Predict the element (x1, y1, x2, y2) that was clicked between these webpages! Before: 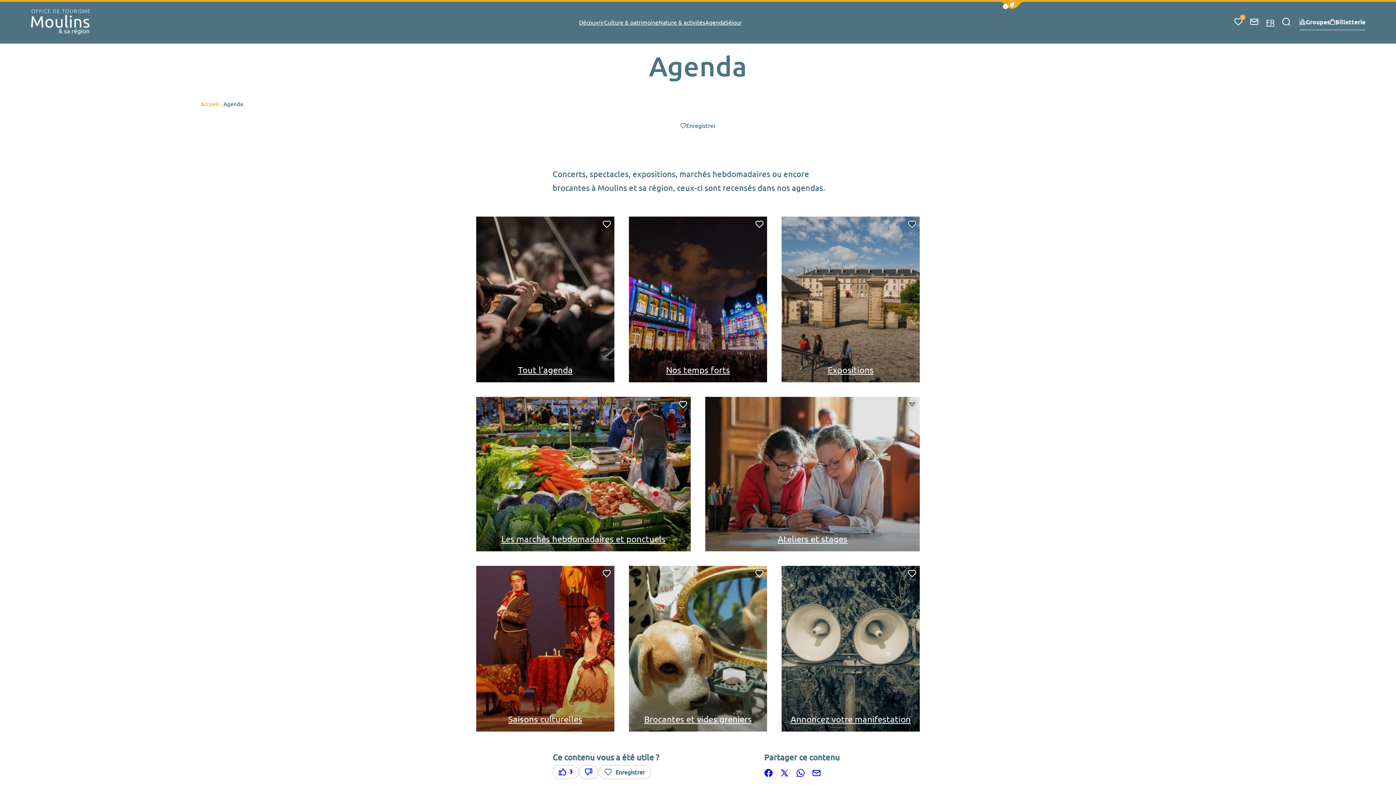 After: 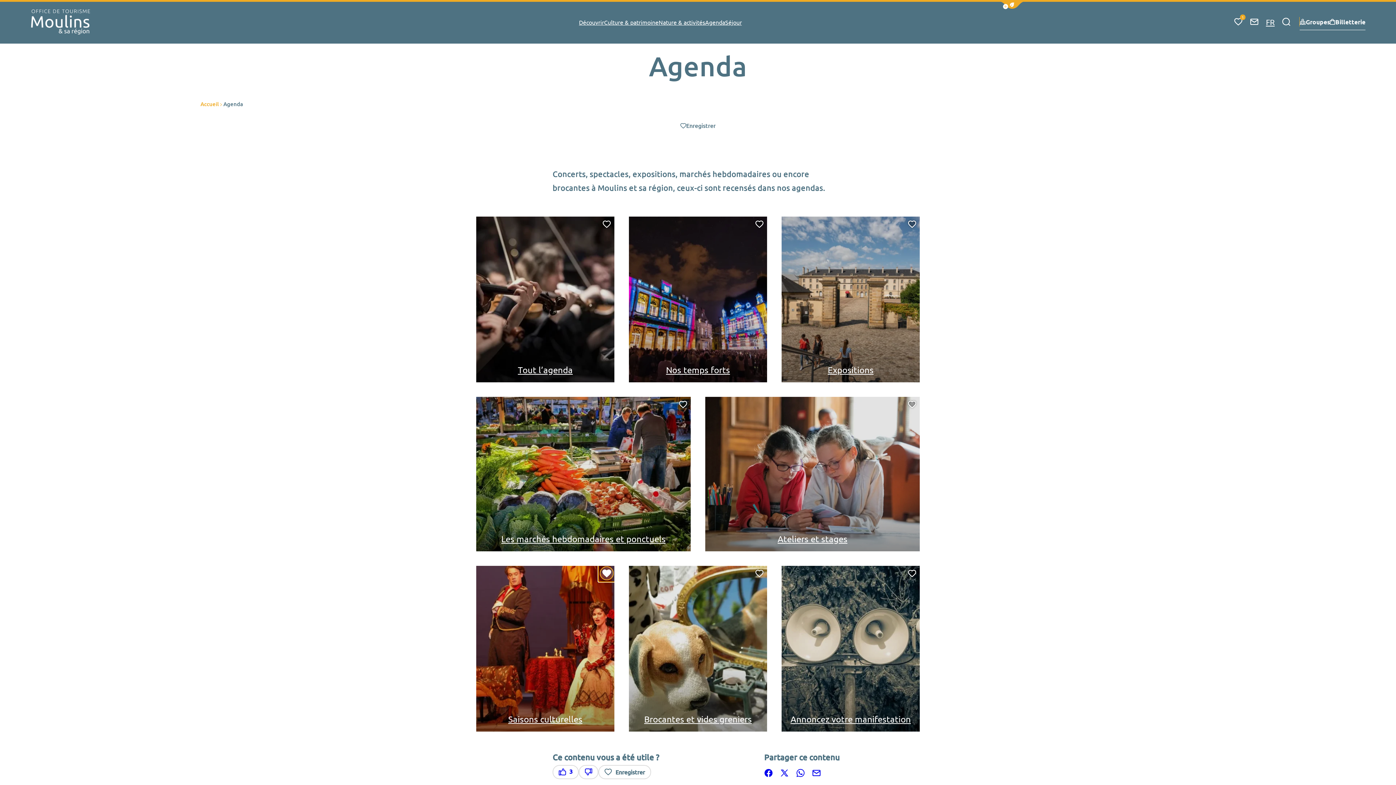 Action: label: Ajouter cette page au carnet de voyage ? bbox: (599, 566, 614, 581)